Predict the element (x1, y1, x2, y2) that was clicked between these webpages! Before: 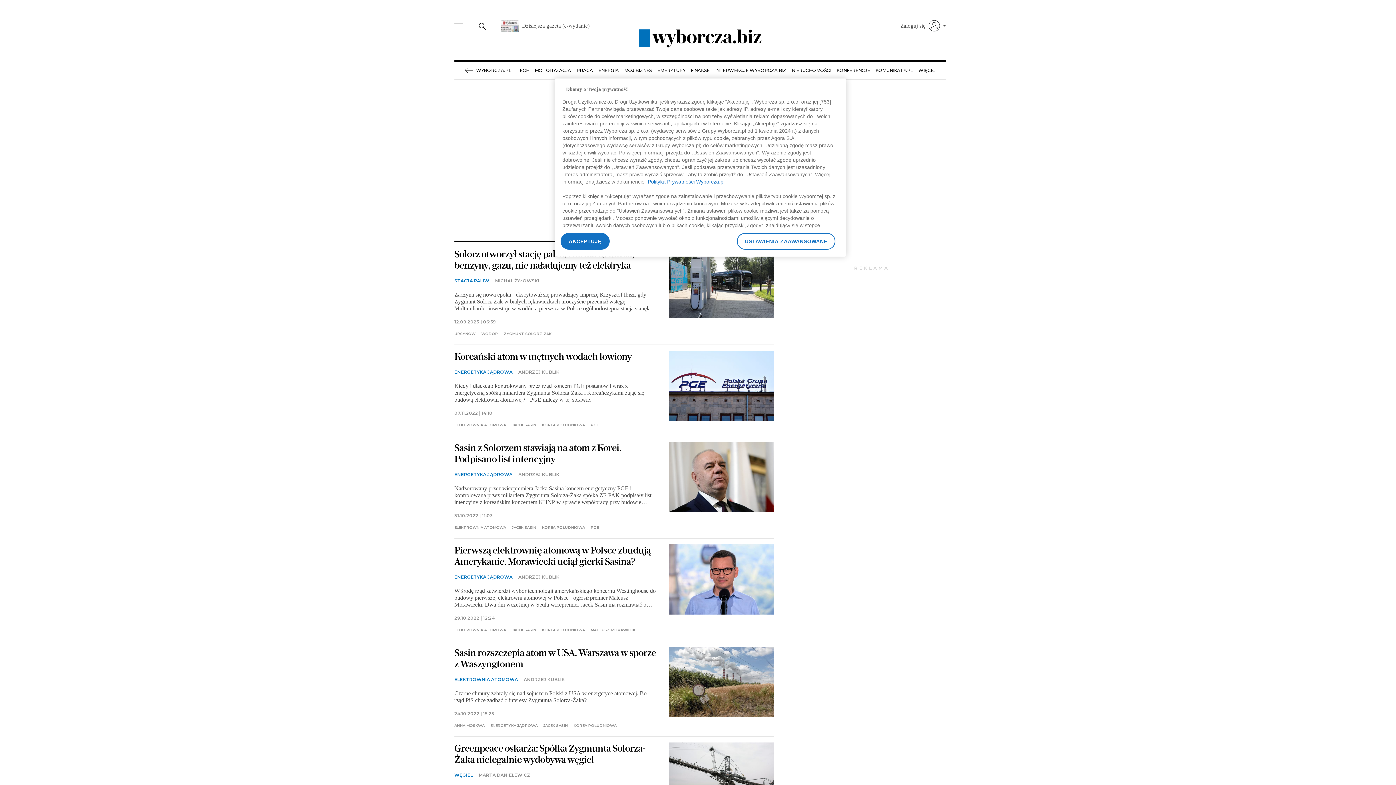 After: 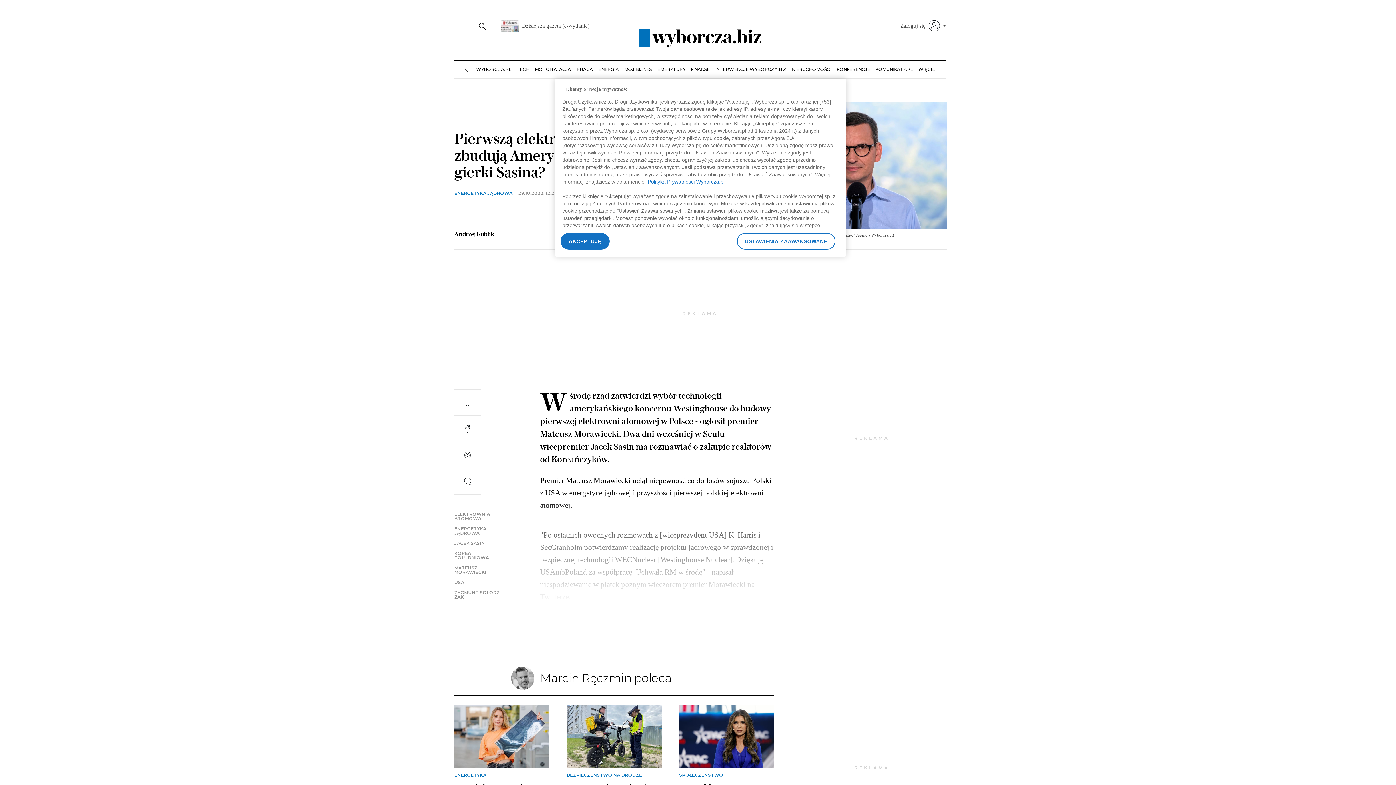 Action: bbox: (454, 544, 651, 567) label: Pierwszą elektrownię atomową w Polsce zbudują Amerykanie. Morawiecki uciął gierki Sasina?